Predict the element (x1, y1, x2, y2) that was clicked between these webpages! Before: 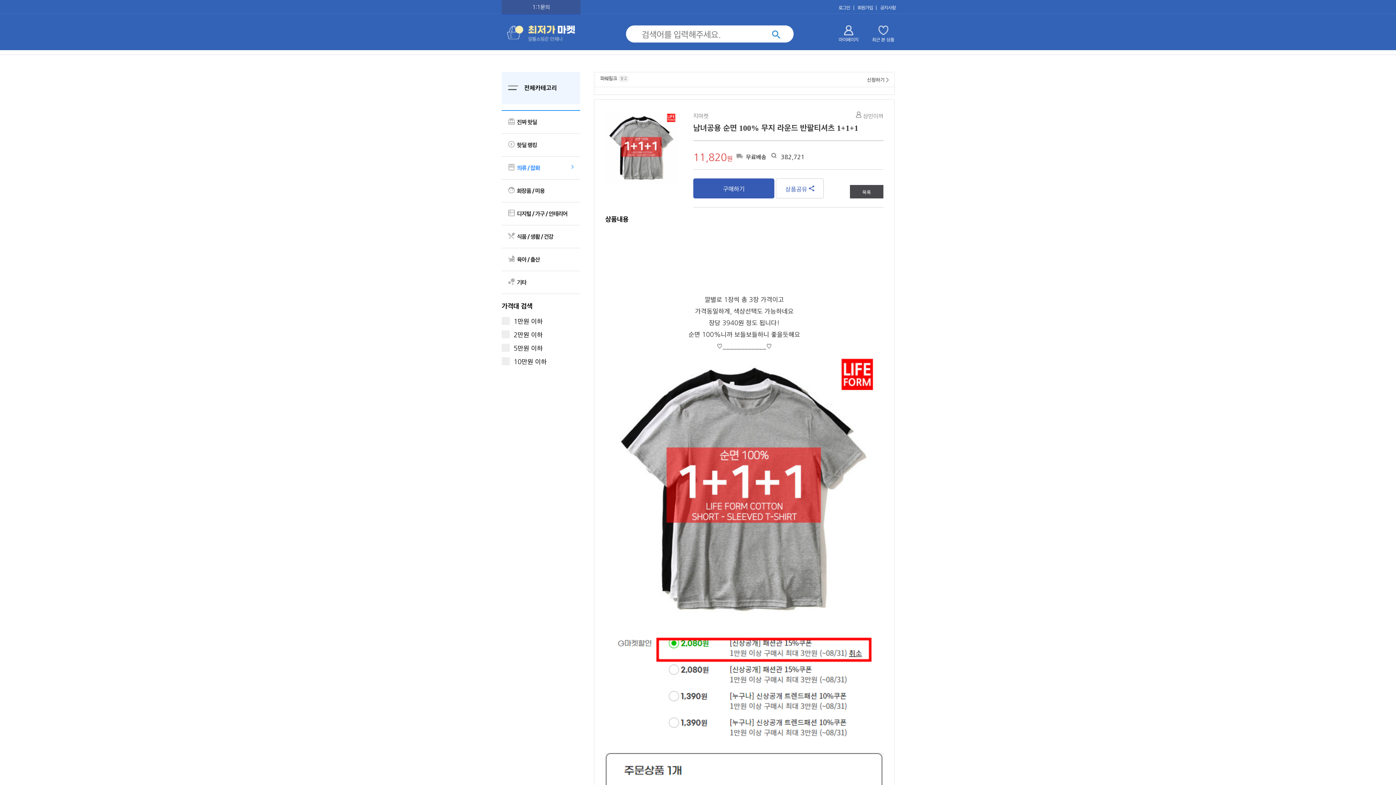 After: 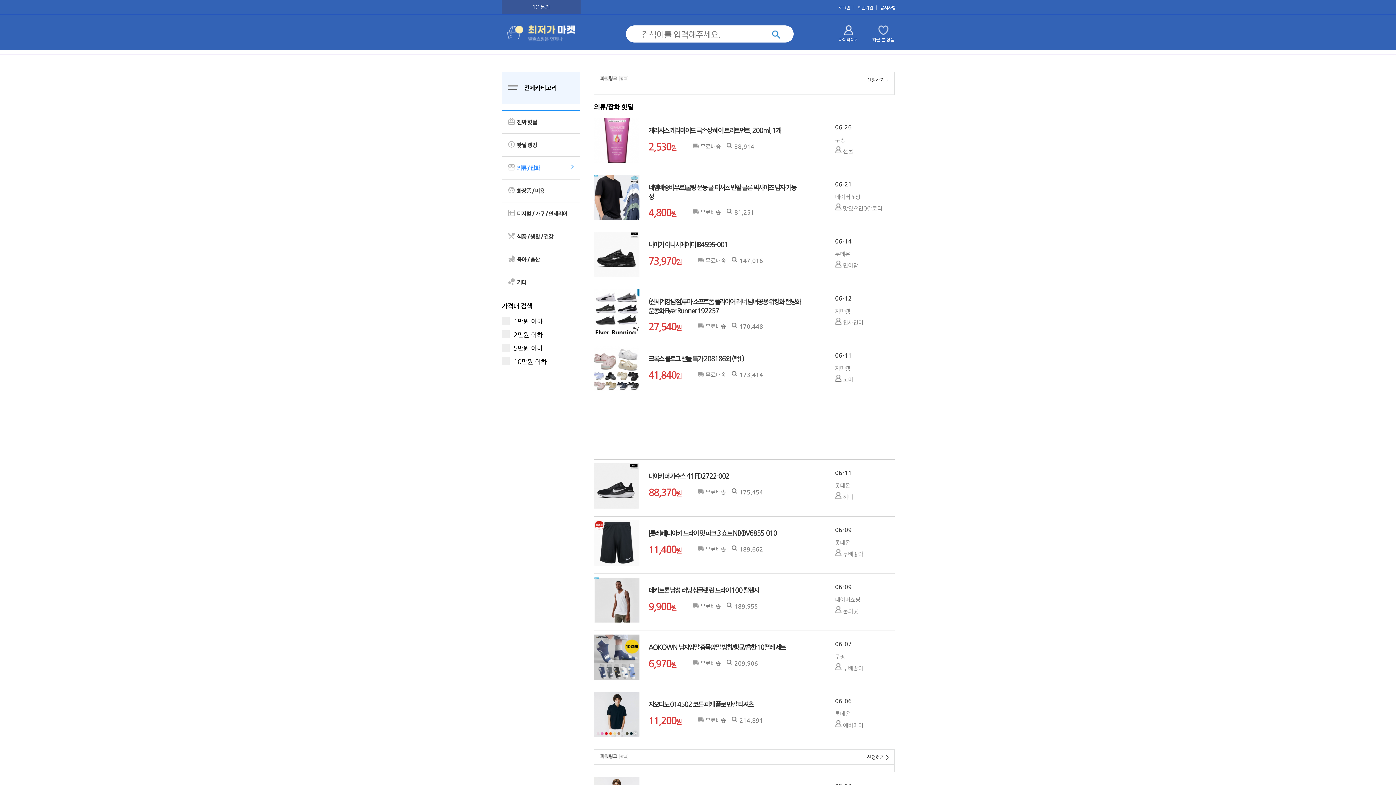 Action: label:  의류 / 잡화 bbox: (501, 156, 580, 179)